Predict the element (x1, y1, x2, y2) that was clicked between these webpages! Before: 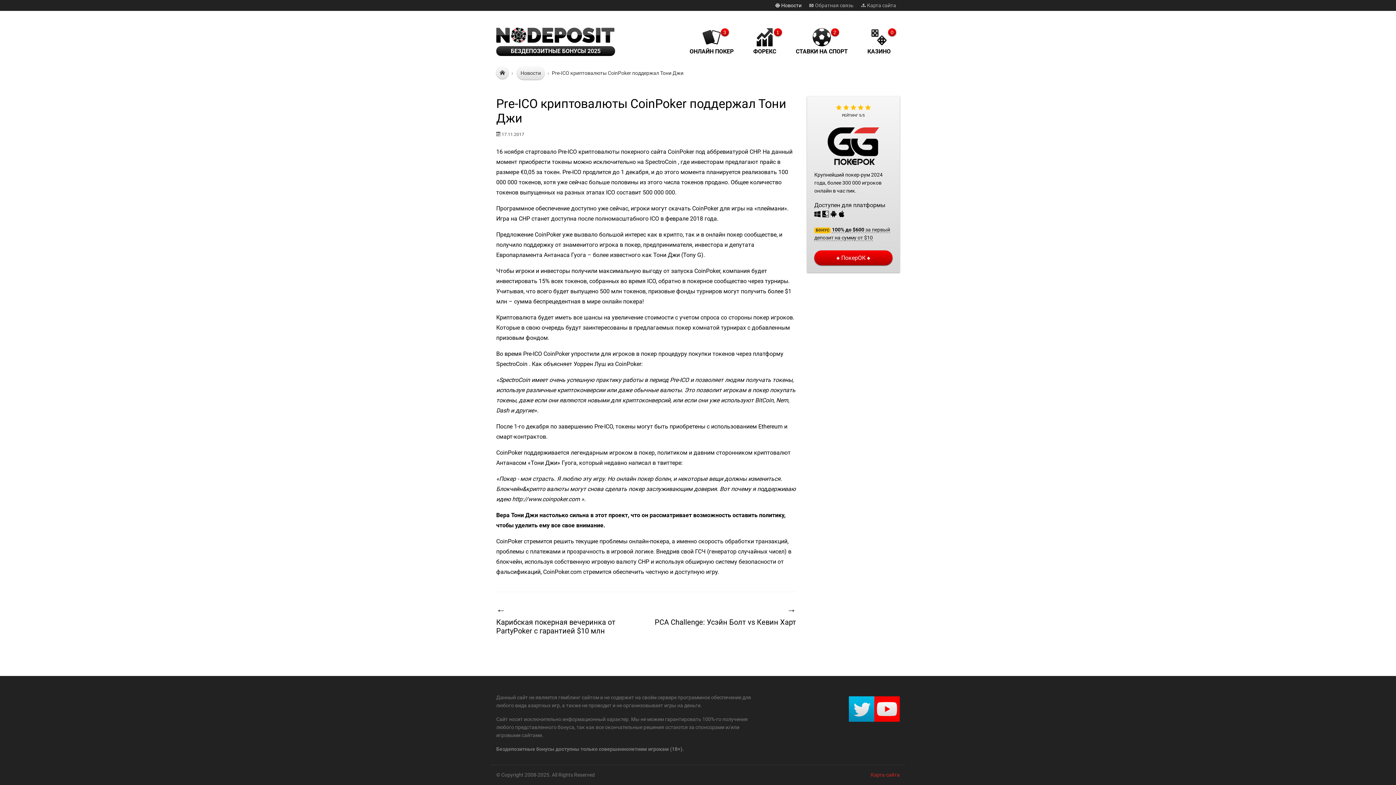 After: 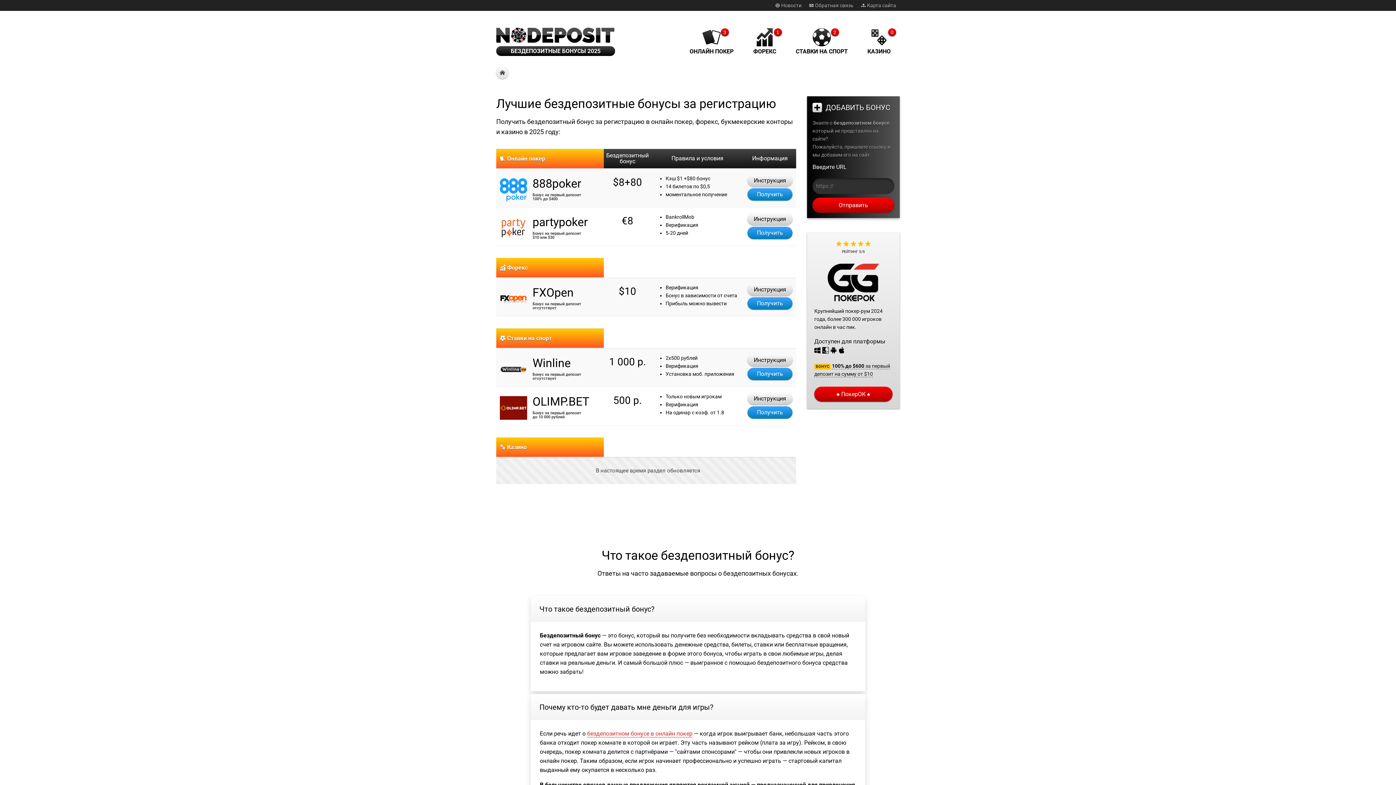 Action: bbox: (496, 27, 614, 43)